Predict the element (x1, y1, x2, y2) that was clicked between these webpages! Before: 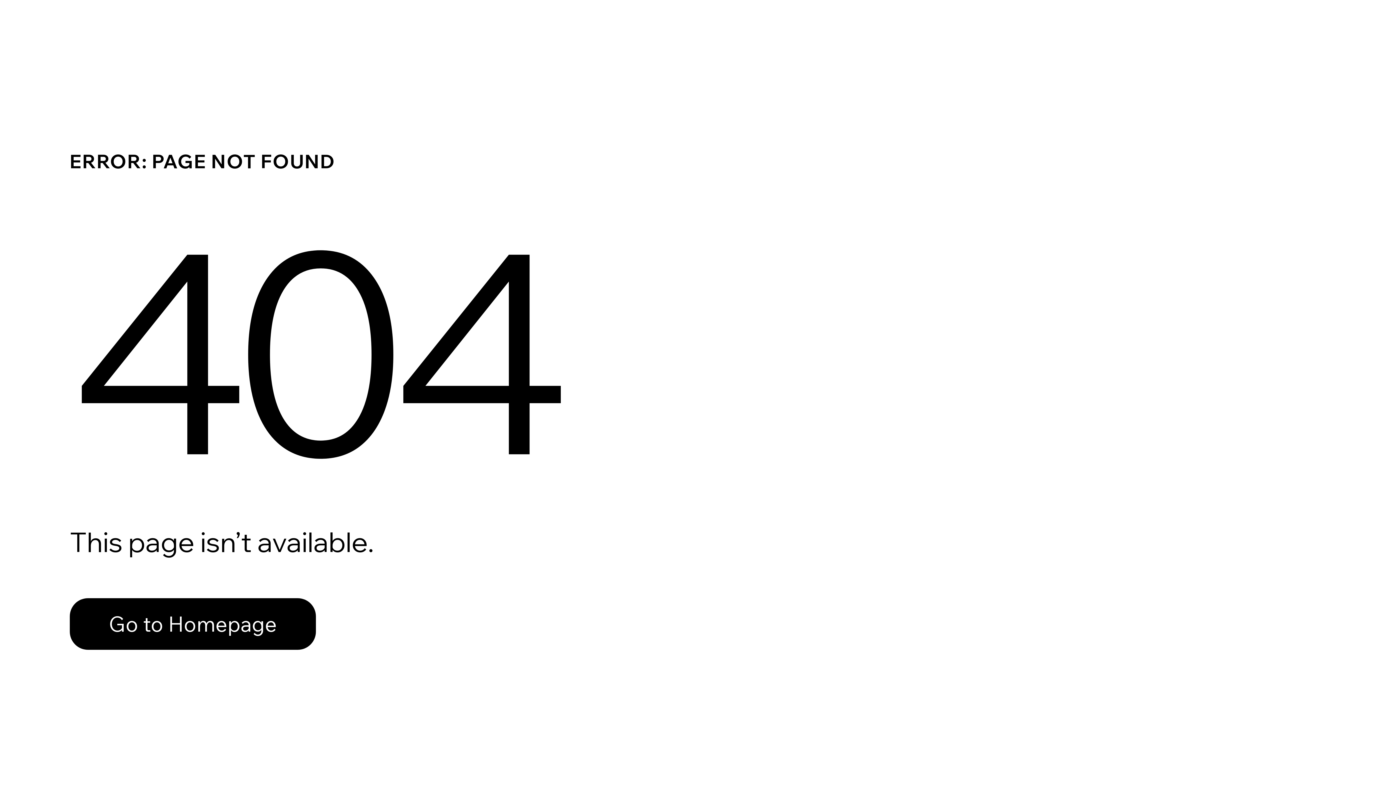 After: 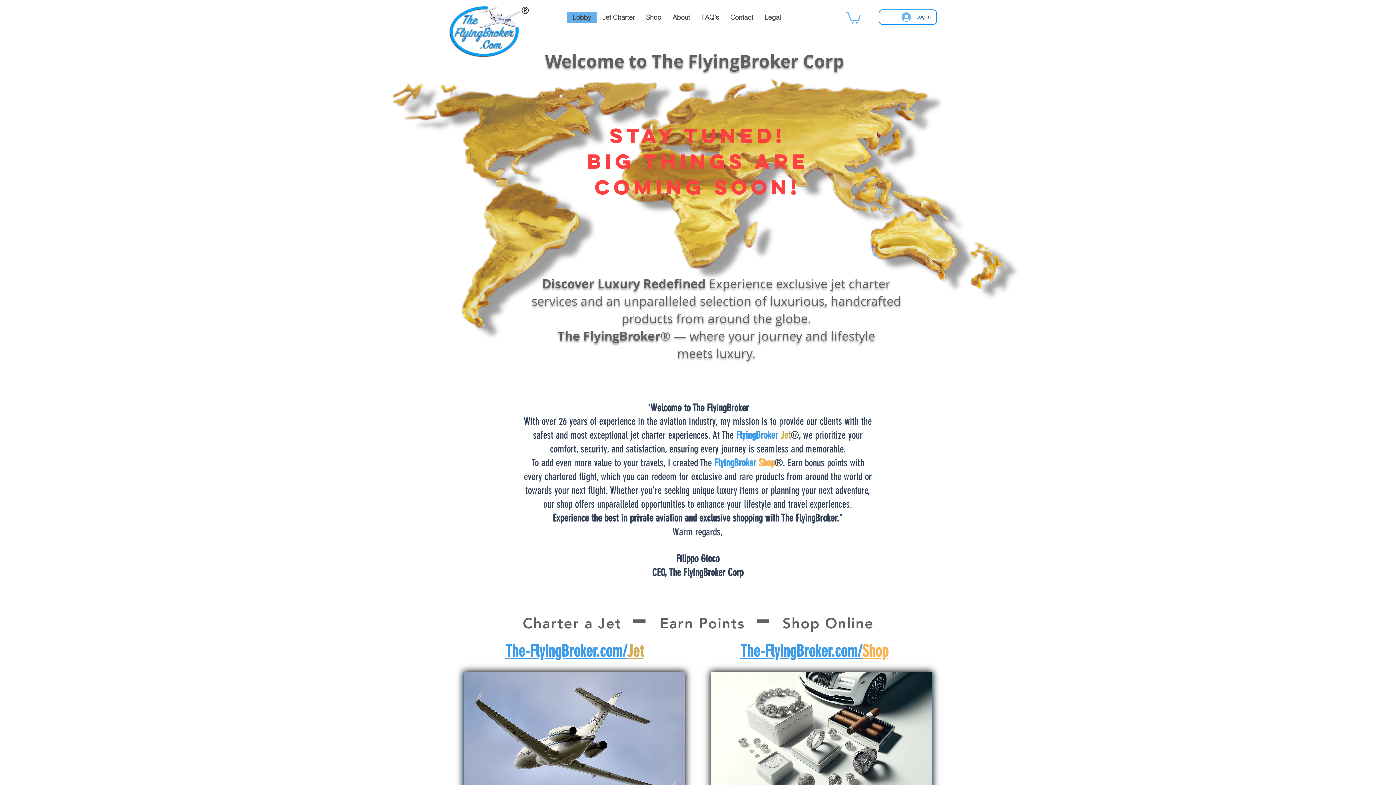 Action: bbox: (69, 598, 316, 650) label: Go to Homepage